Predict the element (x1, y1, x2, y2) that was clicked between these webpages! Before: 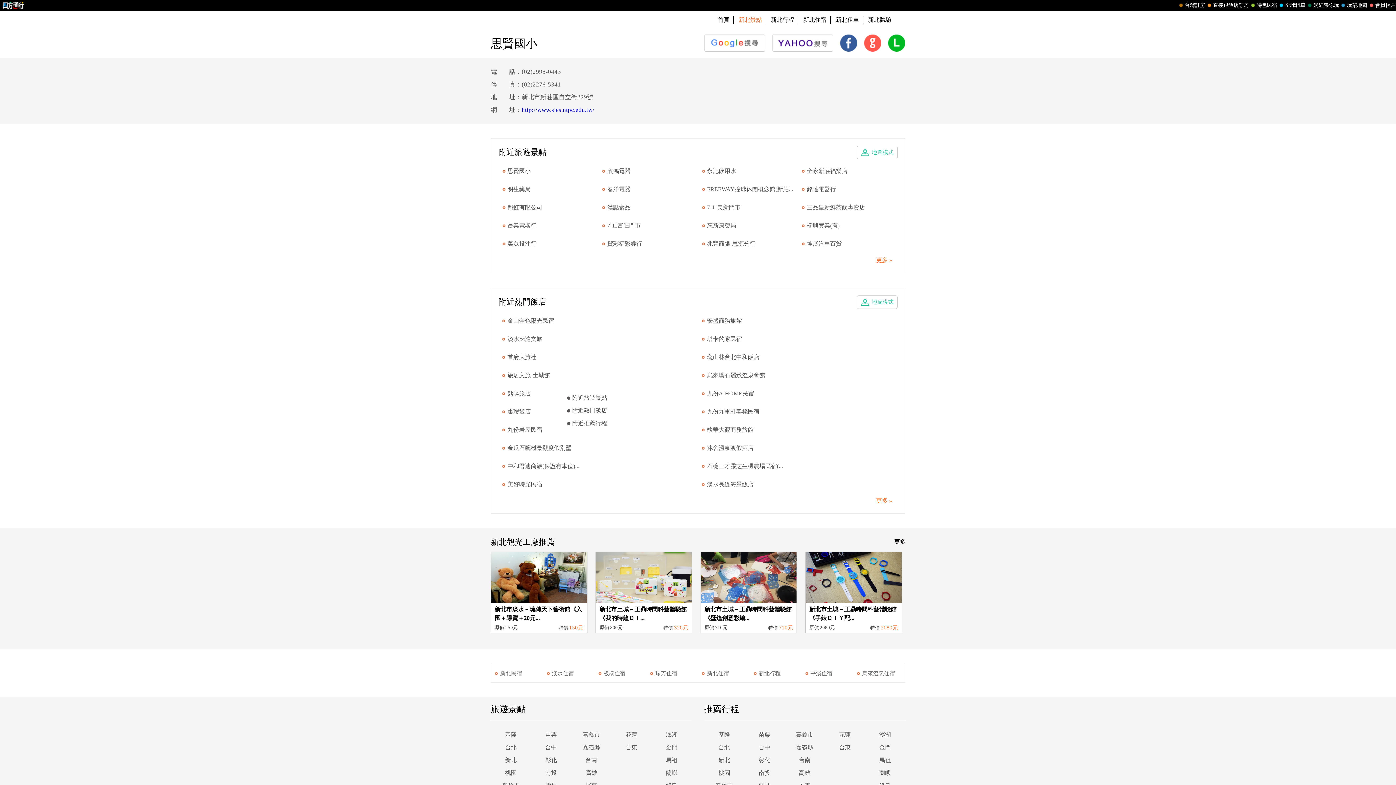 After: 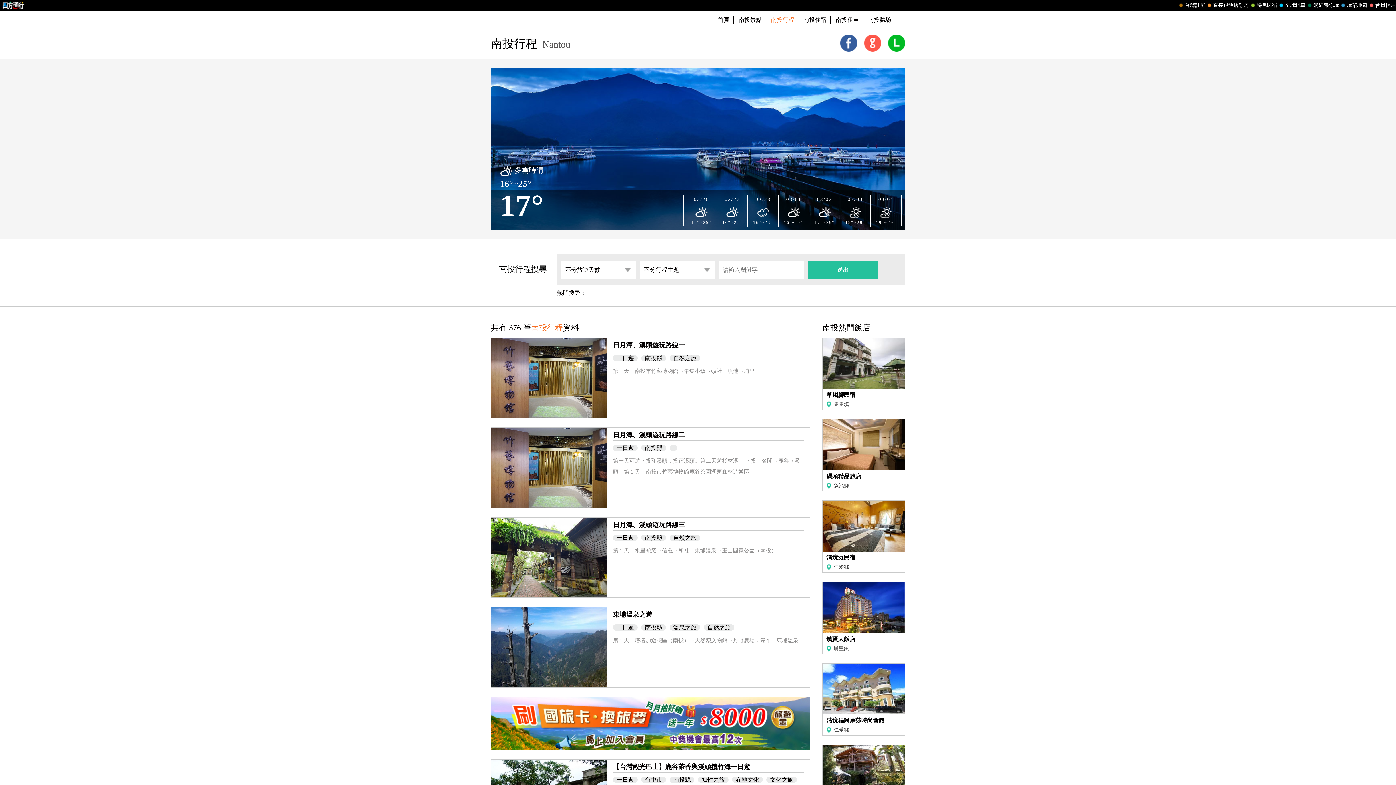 Action: bbox: (744, 766, 784, 779) label: 南投